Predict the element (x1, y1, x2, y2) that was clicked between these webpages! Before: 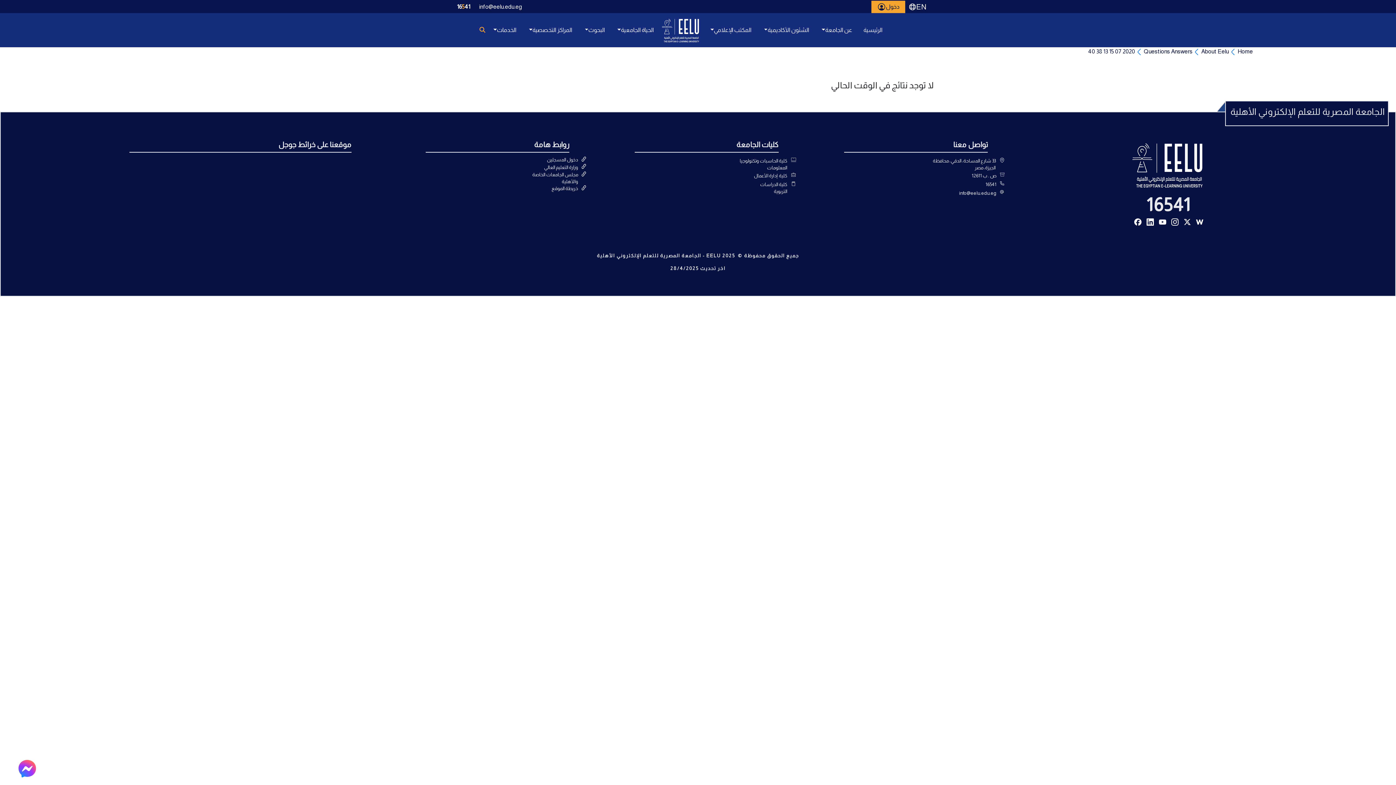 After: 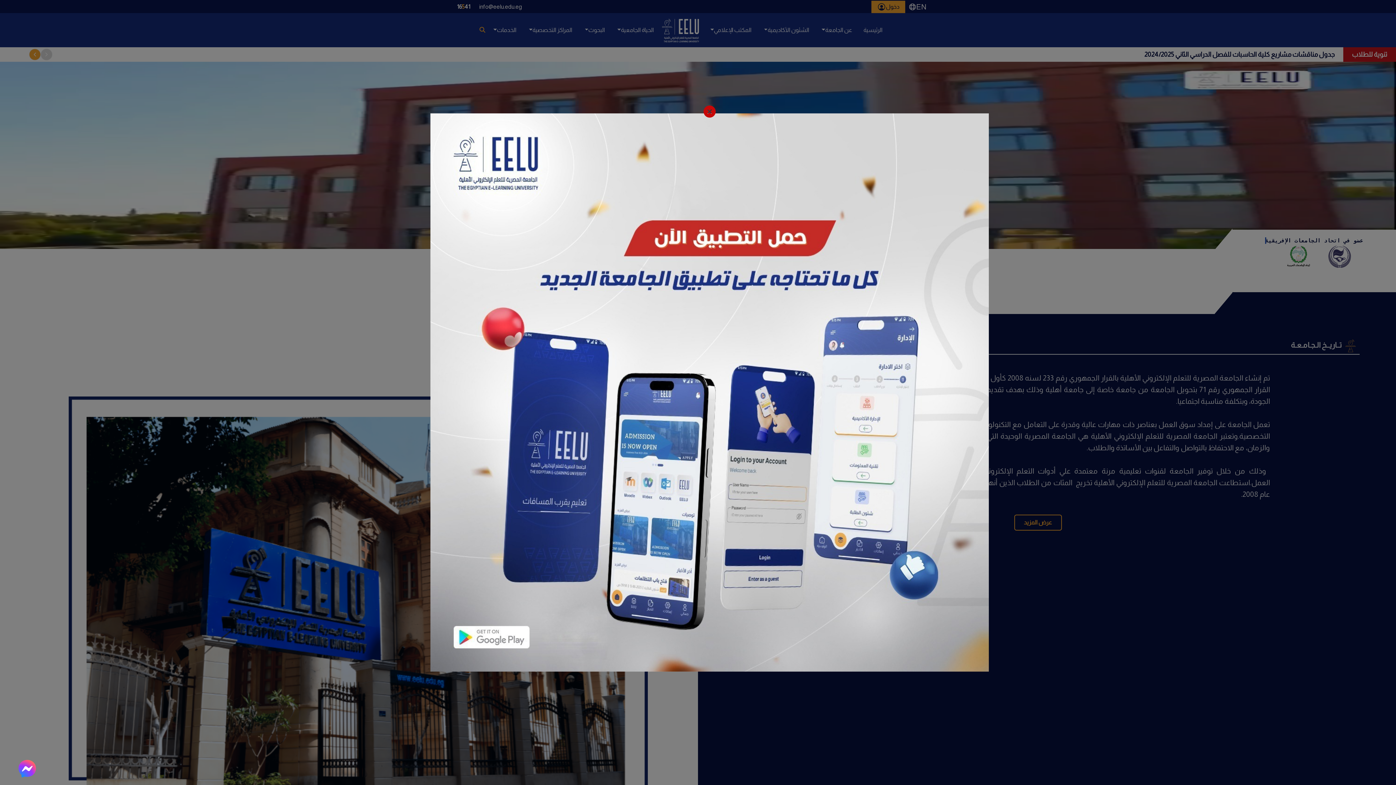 Action: bbox: (662, 16, 700, 44)